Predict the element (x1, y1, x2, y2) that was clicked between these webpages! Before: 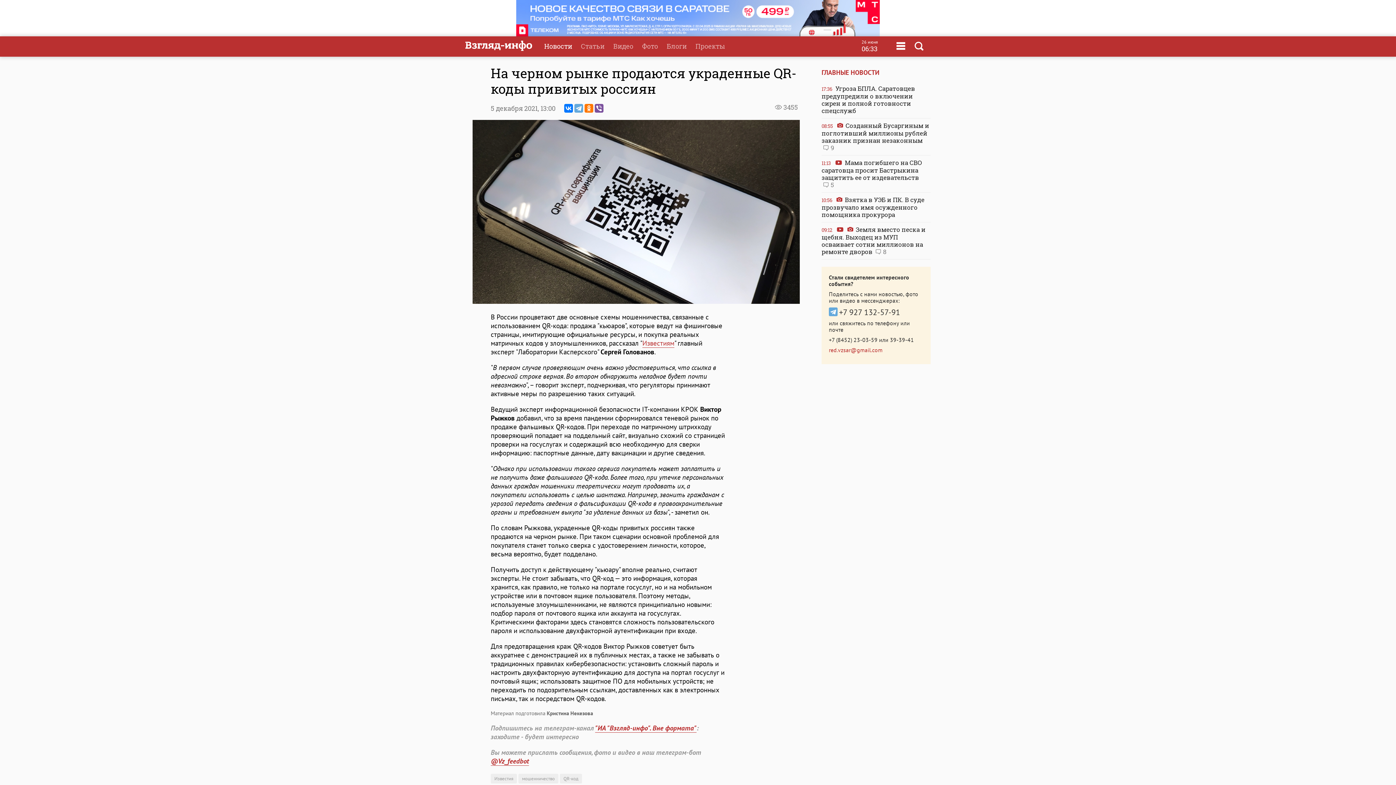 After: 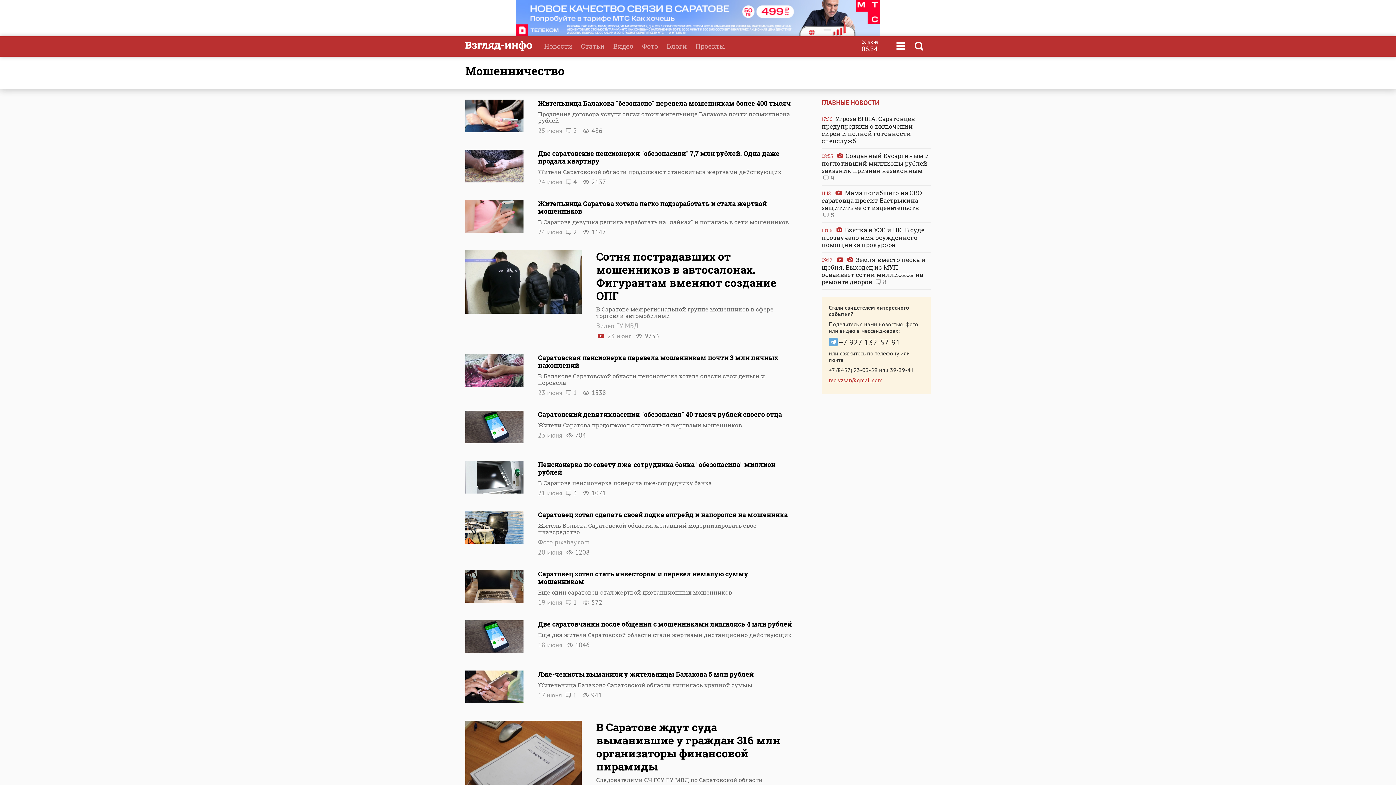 Action: label: мошенничество bbox: (518, 774, 558, 784)